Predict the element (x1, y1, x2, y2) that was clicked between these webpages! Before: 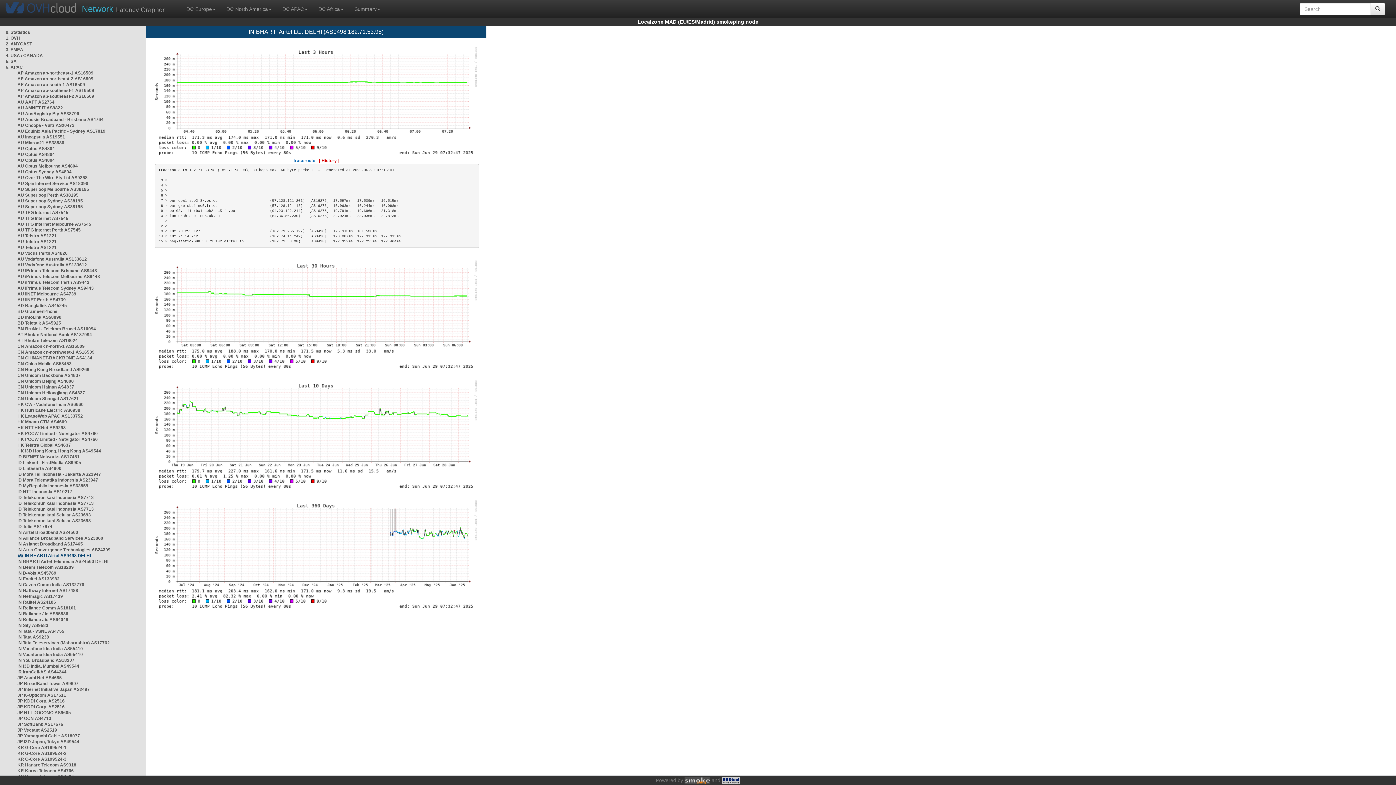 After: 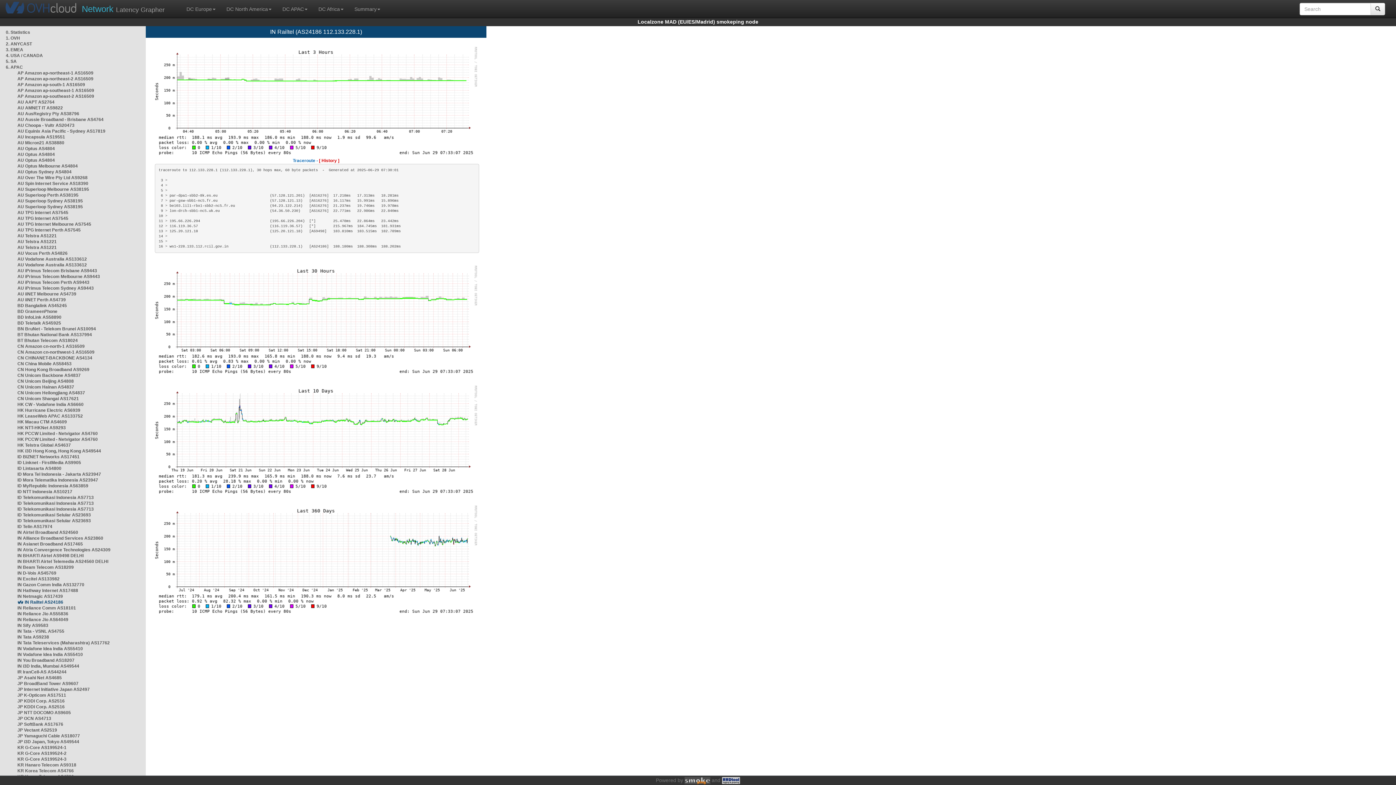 Action: bbox: (17, 600, 56, 605) label: IN Railtel AS24186